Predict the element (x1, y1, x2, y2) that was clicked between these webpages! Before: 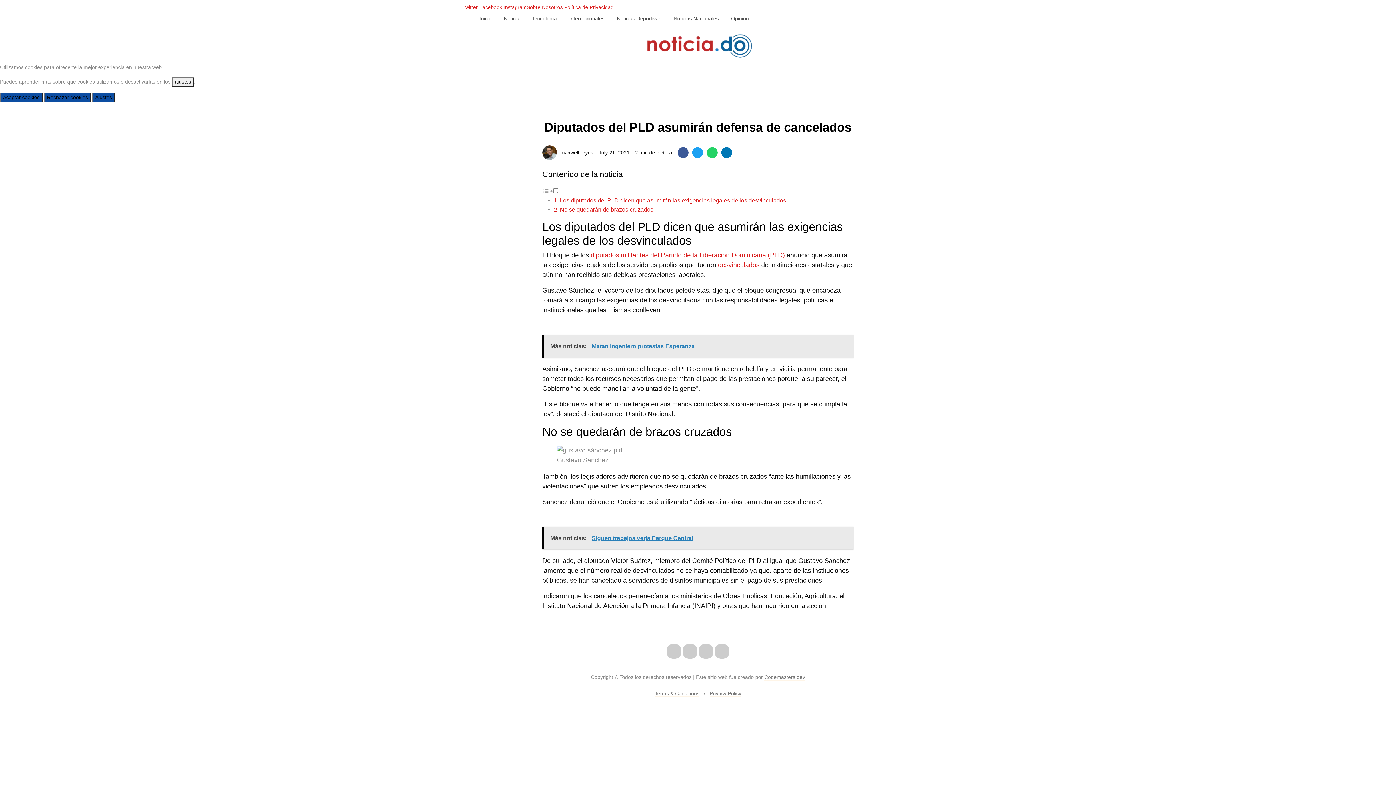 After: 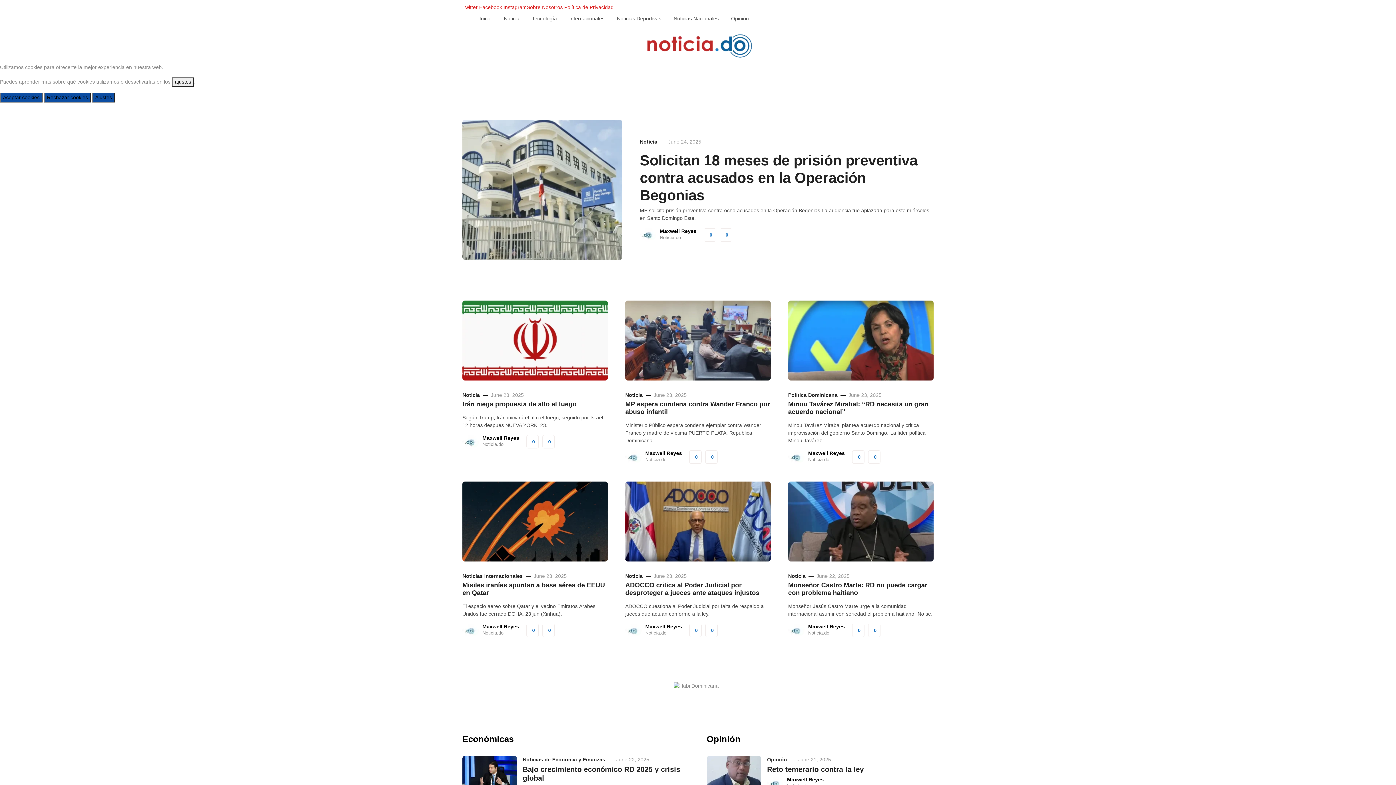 Action: bbox: (643, 40, 752, 45)